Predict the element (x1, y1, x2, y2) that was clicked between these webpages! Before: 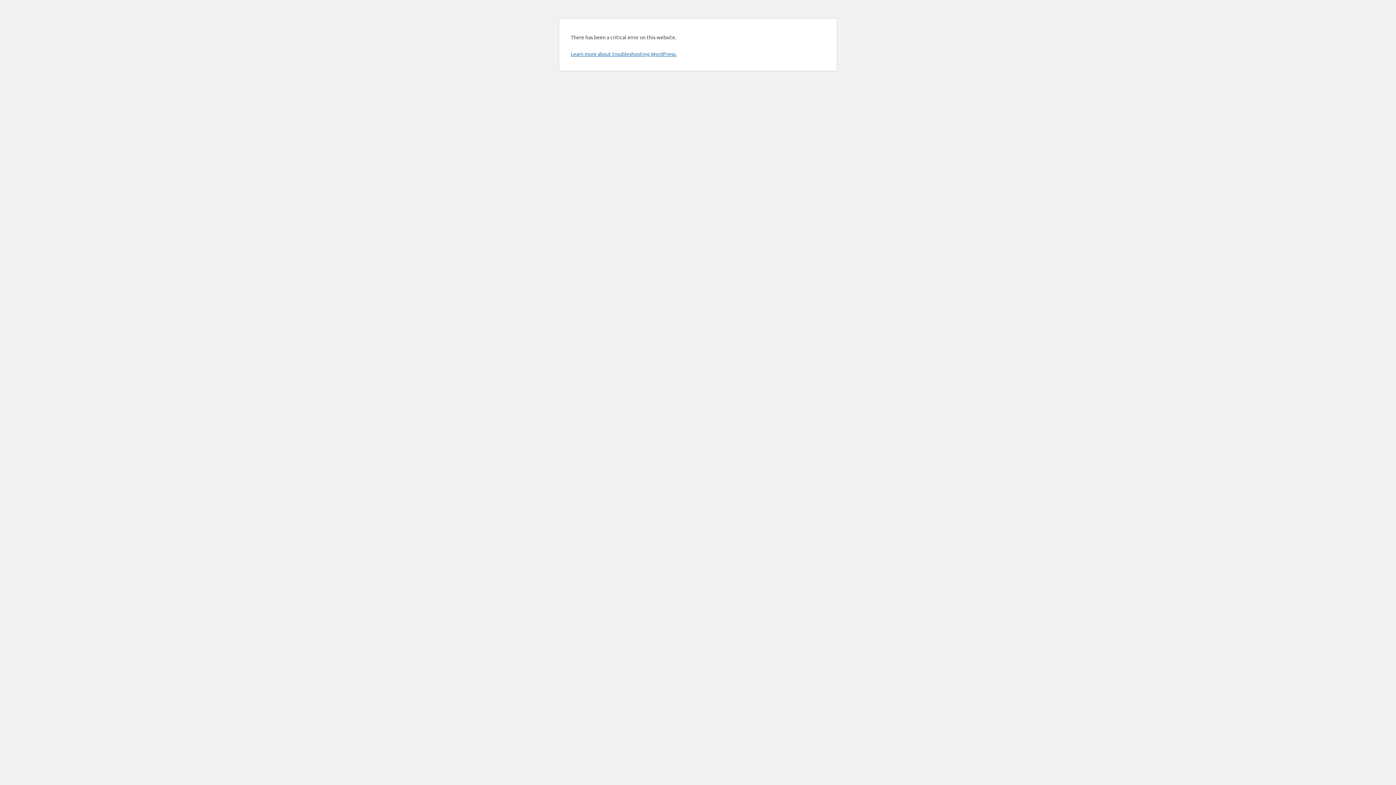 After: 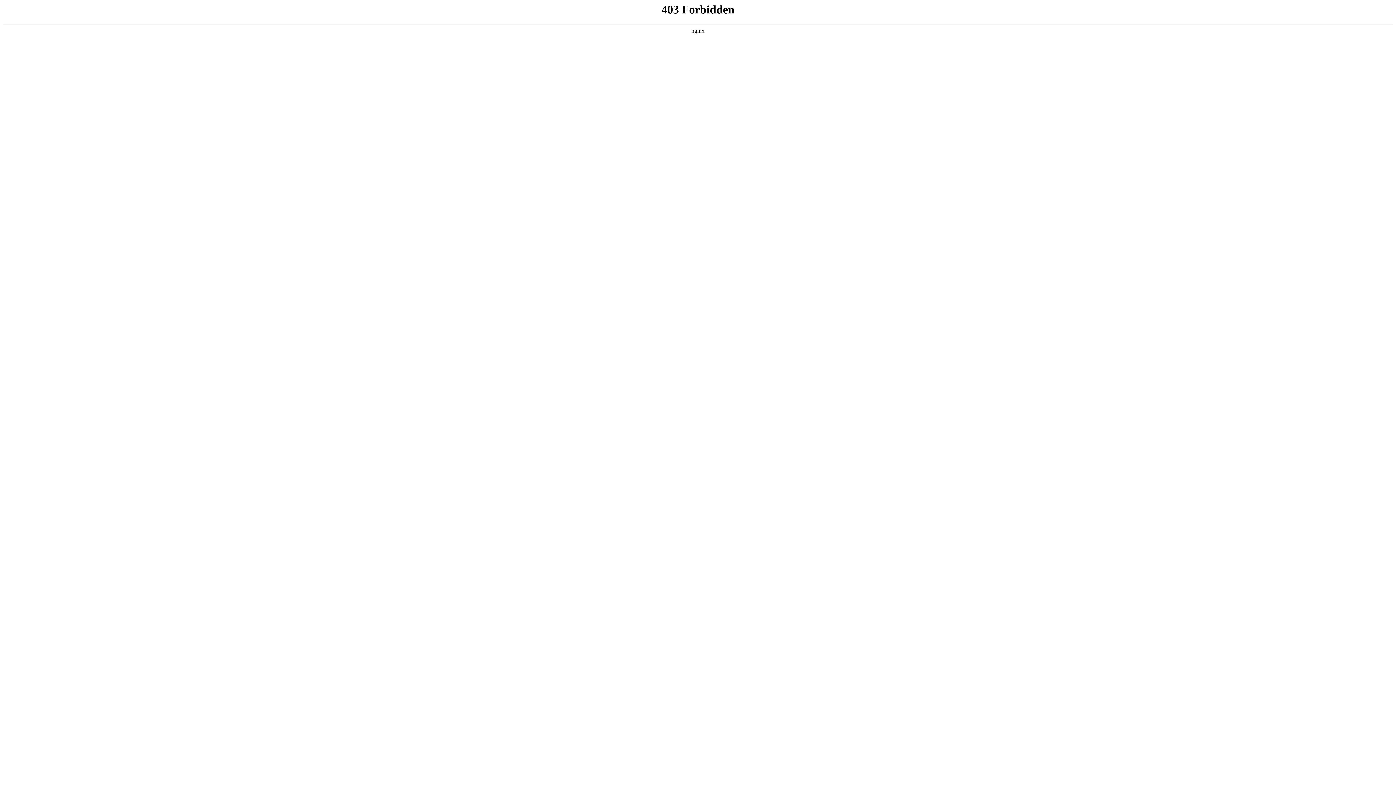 Action: bbox: (570, 50, 676, 57) label: Learn more about troubleshooting WordPress.